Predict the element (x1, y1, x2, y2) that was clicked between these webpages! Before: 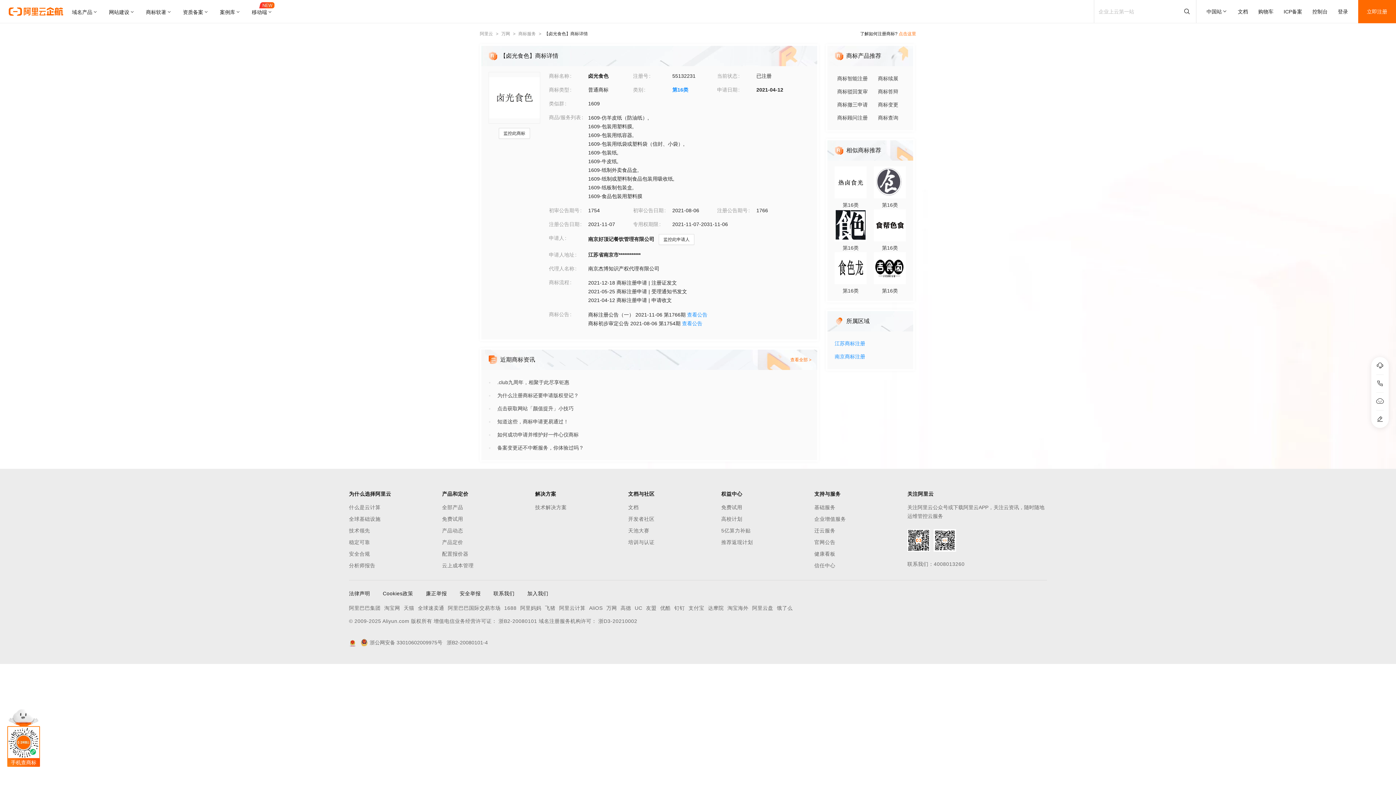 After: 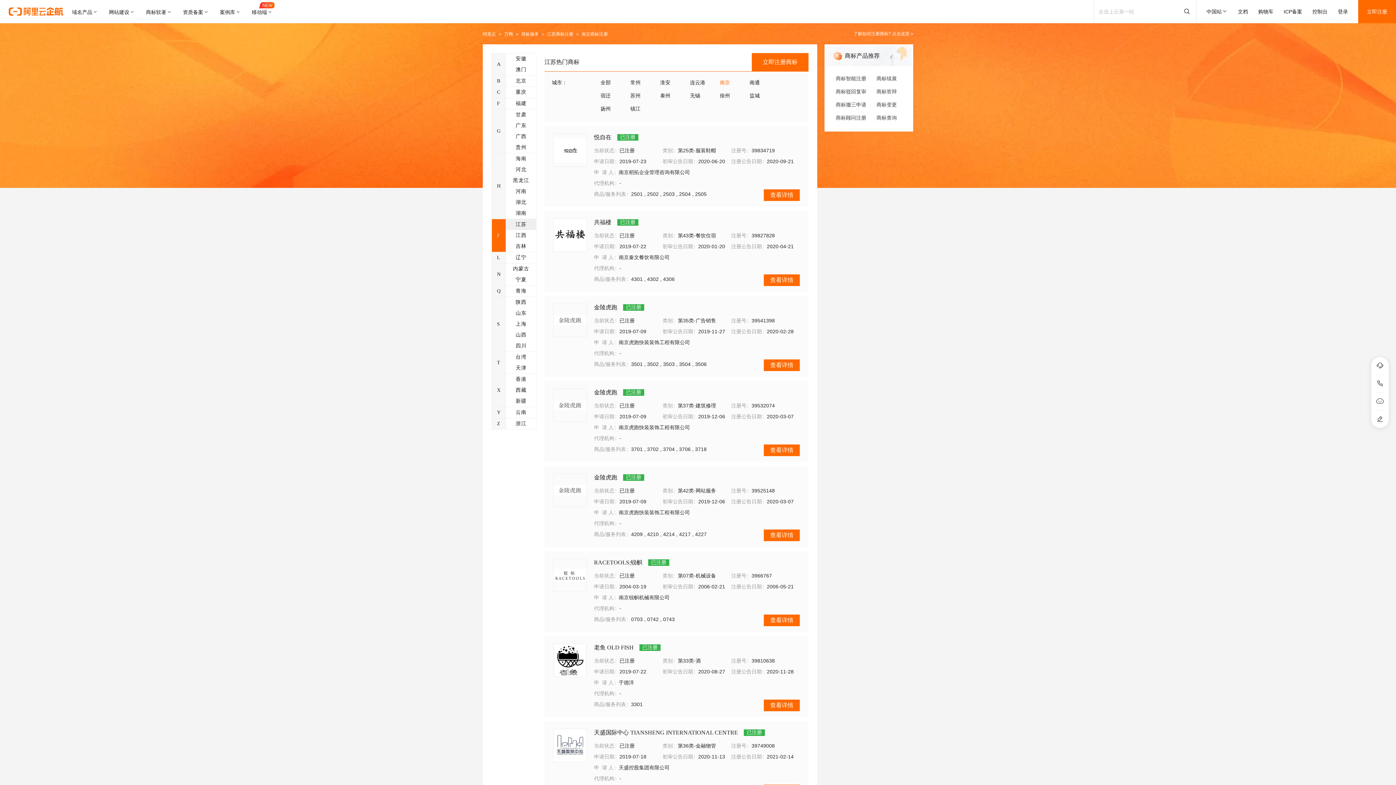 Action: label: 南京商标注册 bbox: (834, 350, 906, 363)